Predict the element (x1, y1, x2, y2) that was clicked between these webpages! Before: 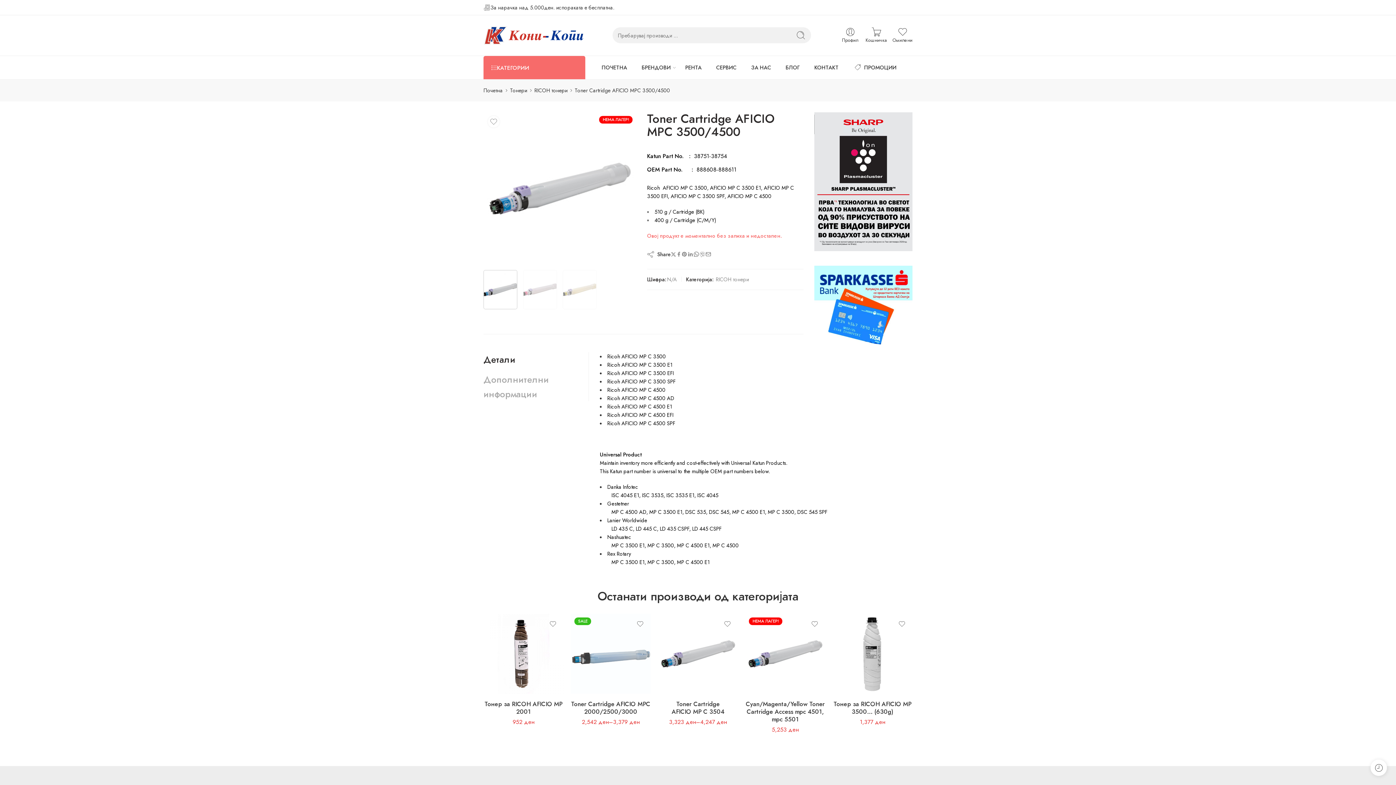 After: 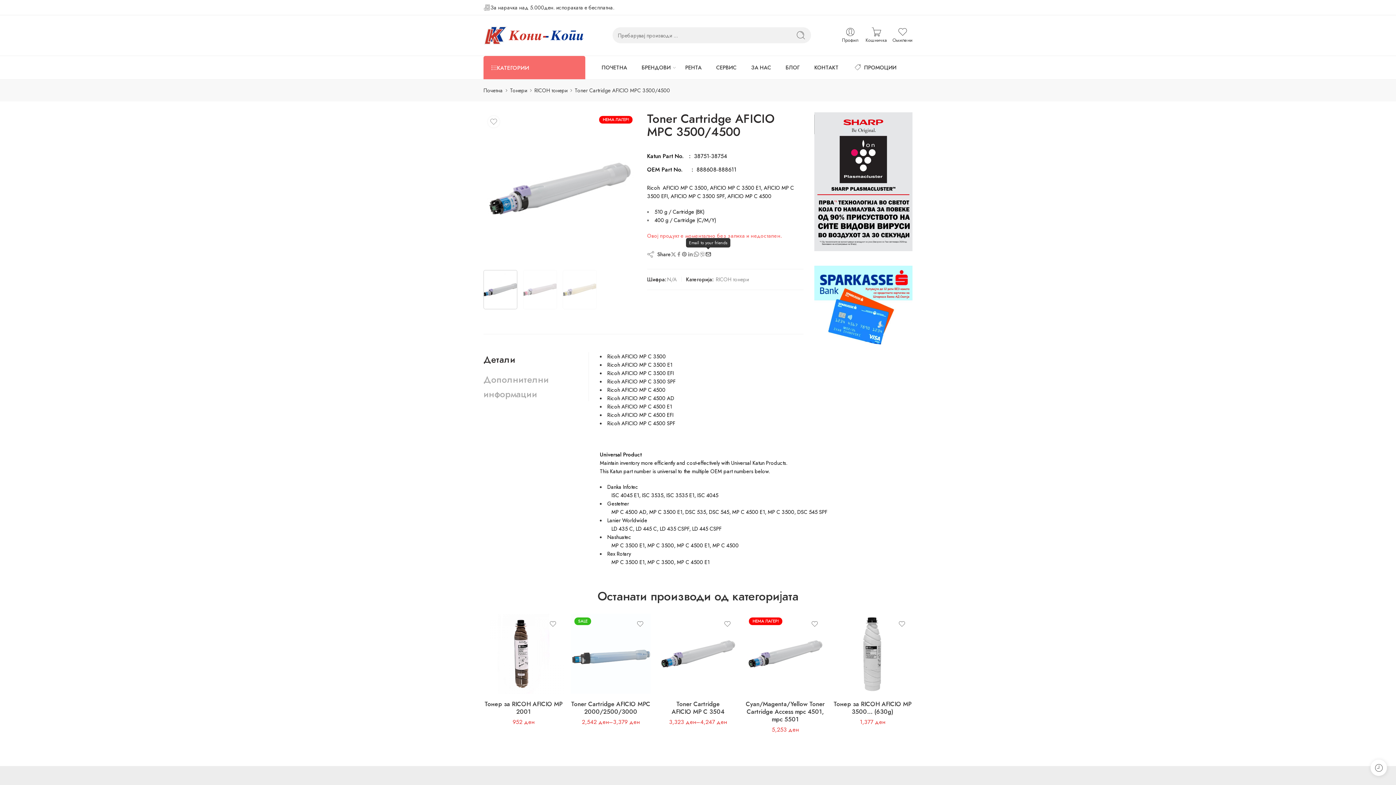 Action: bbox: (705, 251, 711, 257)